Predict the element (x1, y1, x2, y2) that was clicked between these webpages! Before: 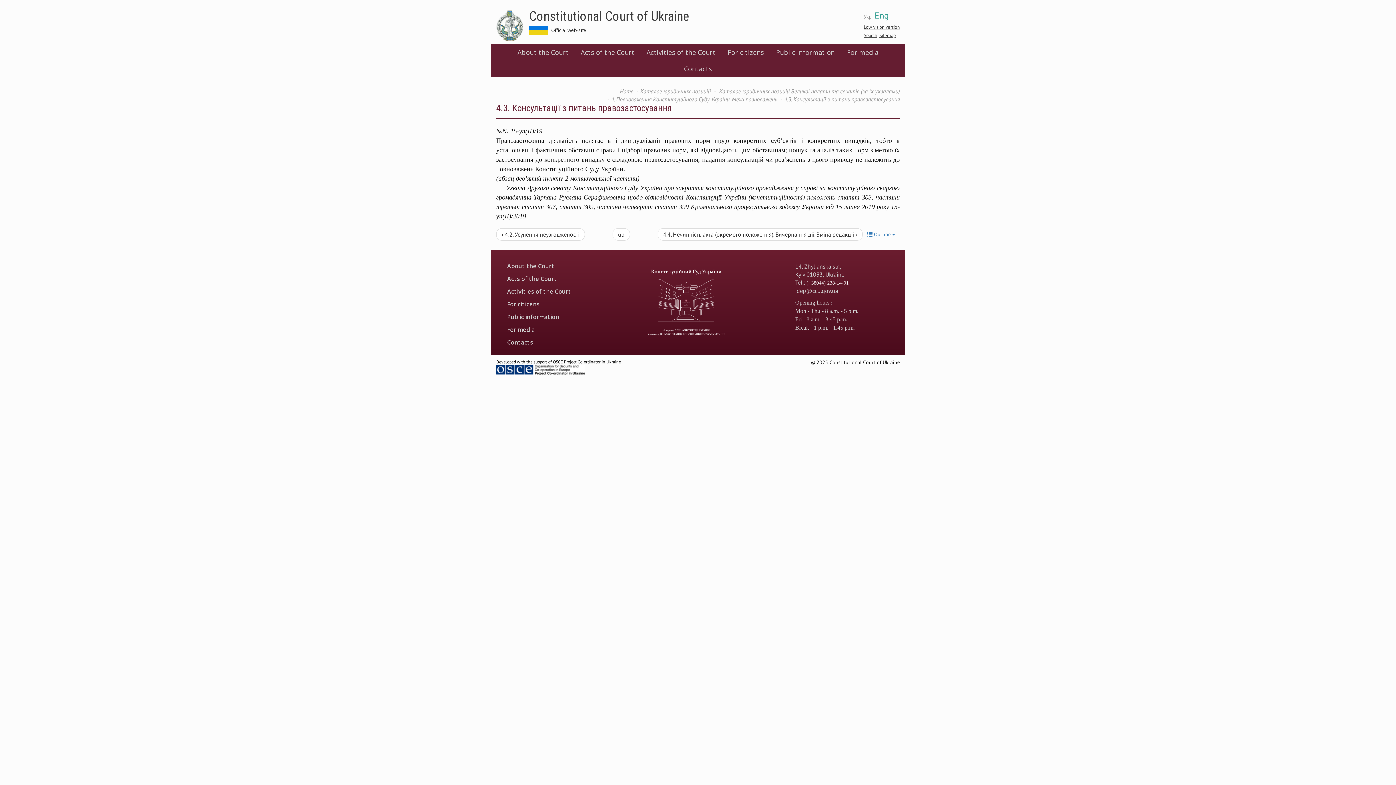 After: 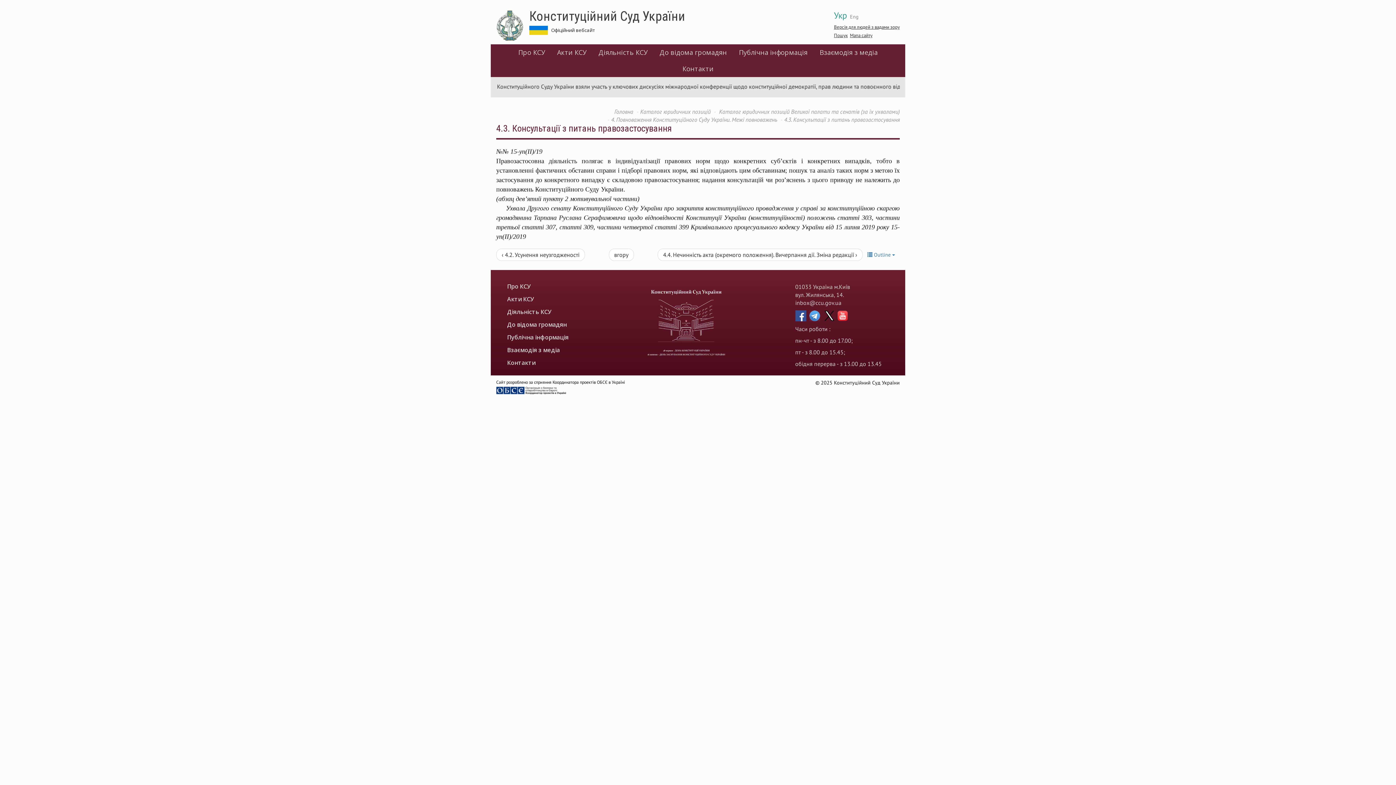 Action: label: Укр bbox: (864, 13, 872, 20)